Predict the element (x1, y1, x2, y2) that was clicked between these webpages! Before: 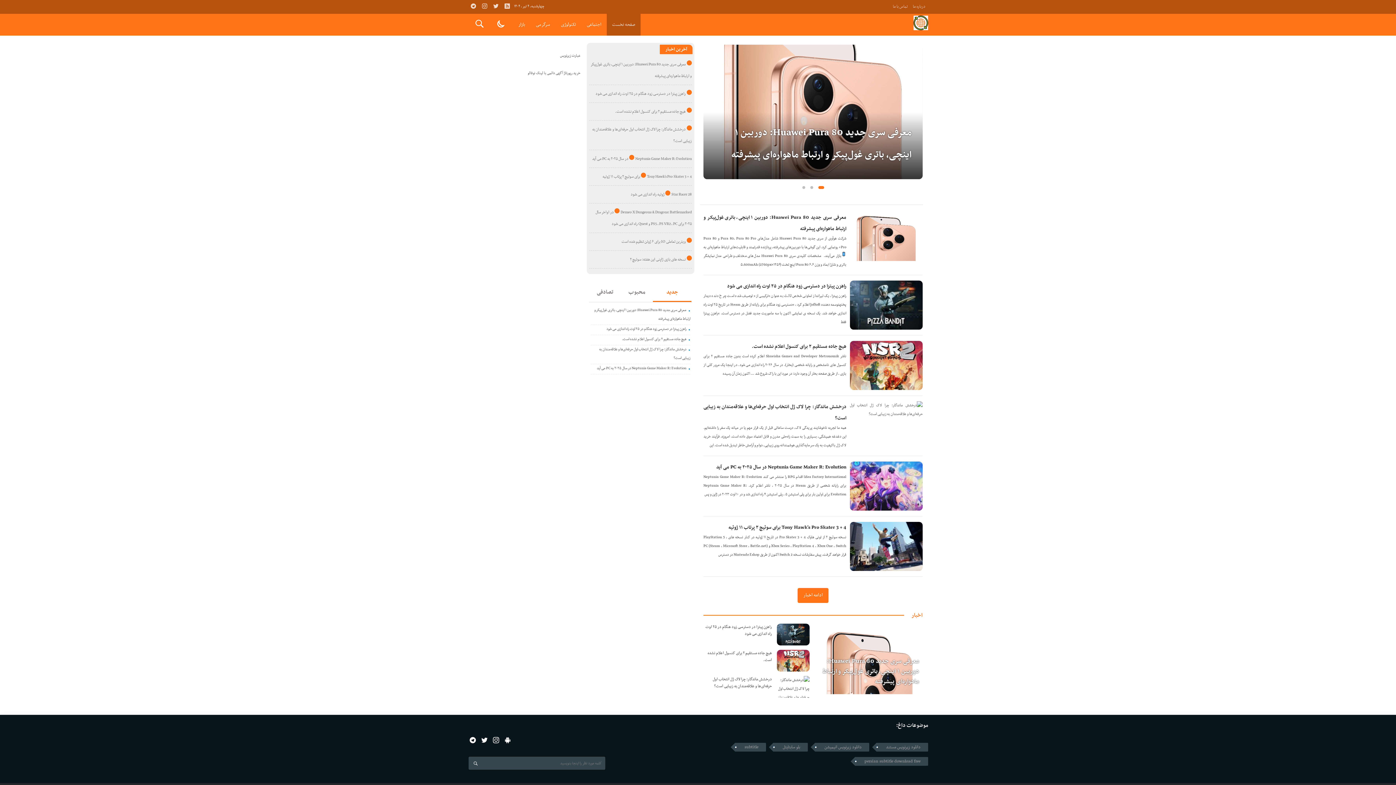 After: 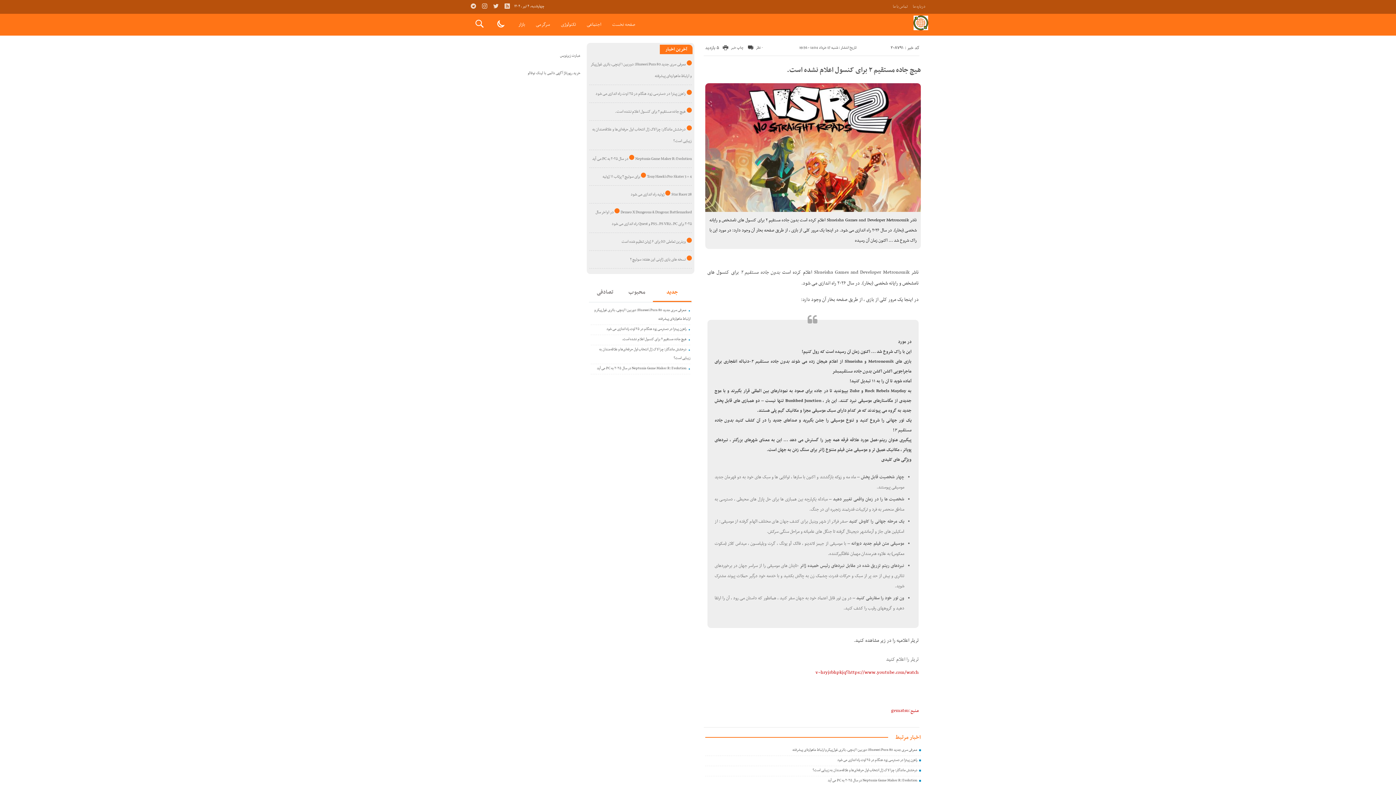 Action: bbox: (622, 336, 686, 342) label: هیچ جاده مستقیم ۲ برای کنسول اعلام نشده است.